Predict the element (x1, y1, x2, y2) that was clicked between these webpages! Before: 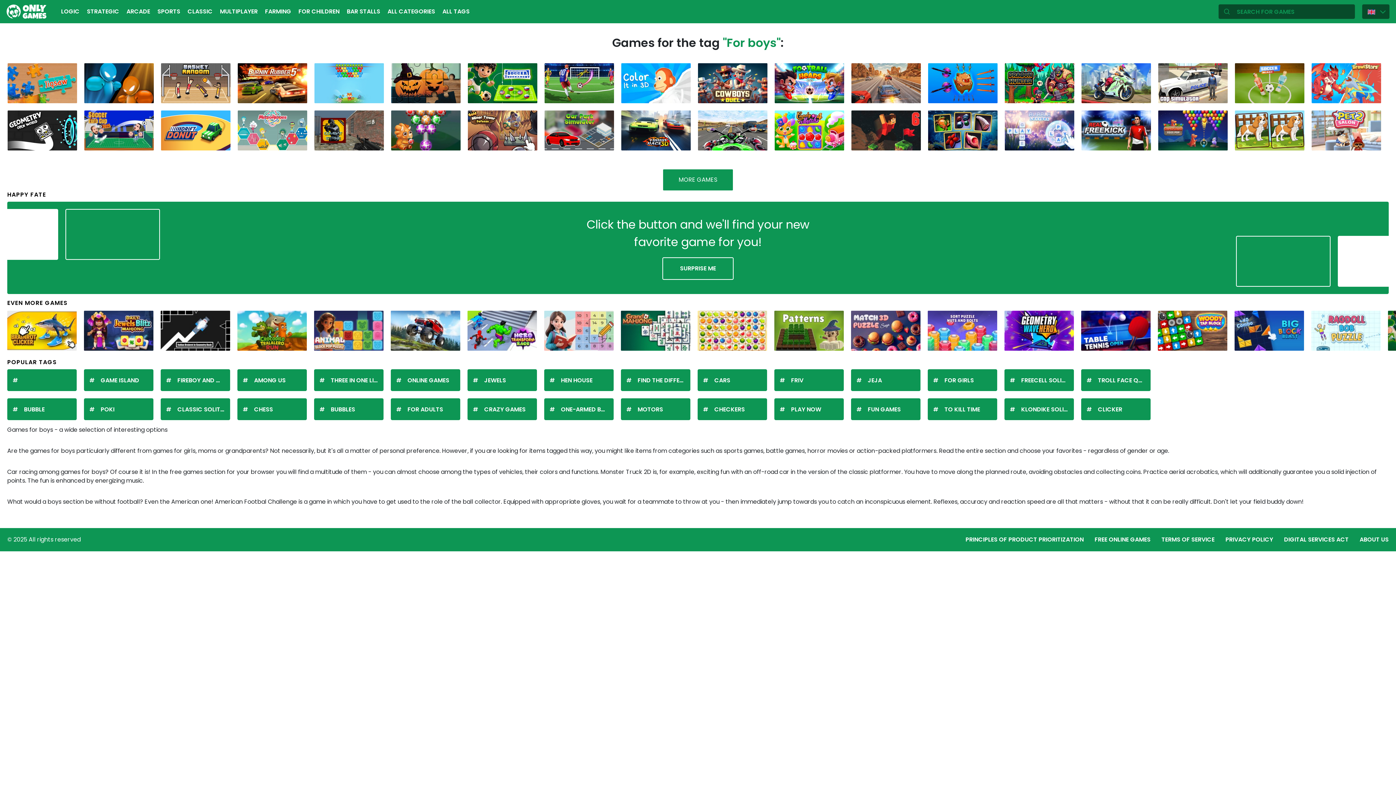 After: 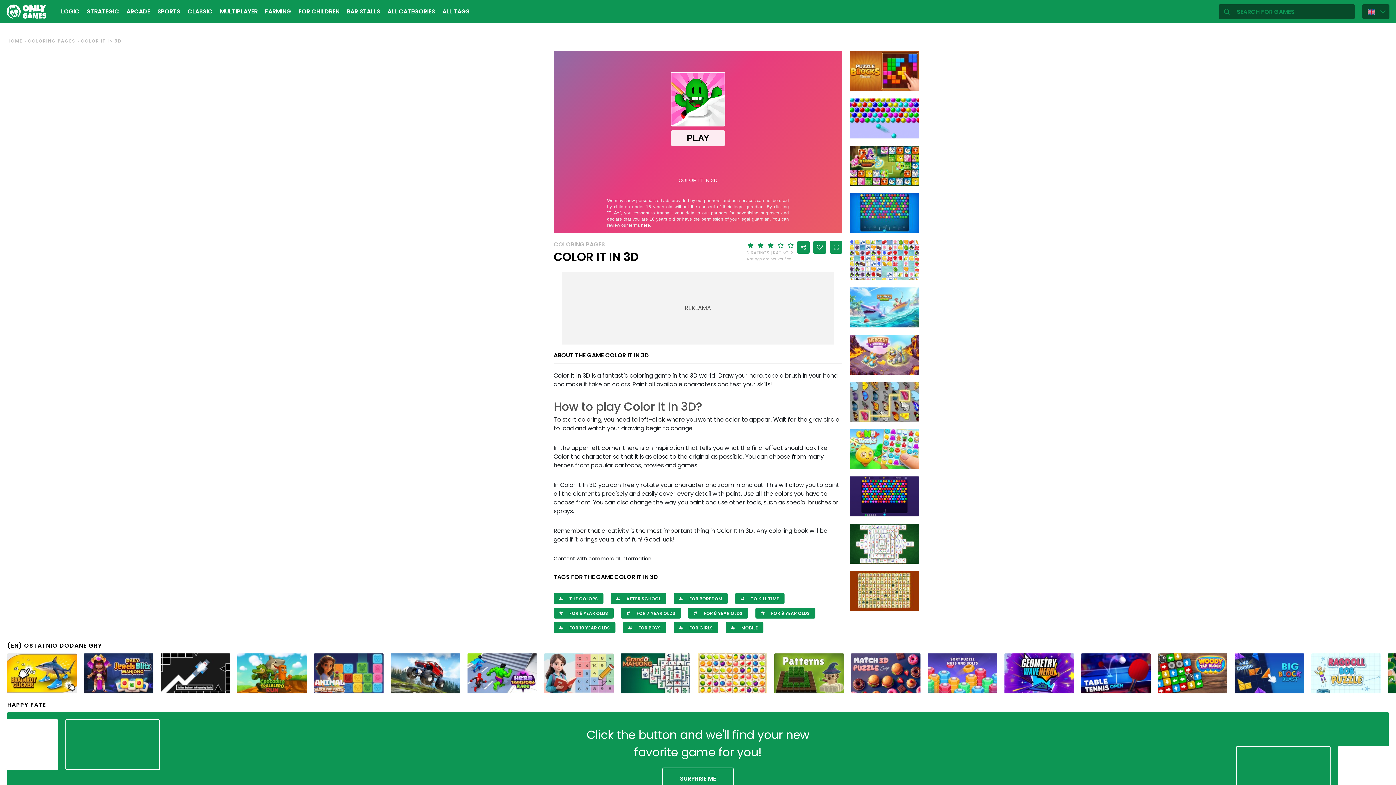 Action: bbox: (621, 63, 690, 103) label: COLOR IT IN 3D